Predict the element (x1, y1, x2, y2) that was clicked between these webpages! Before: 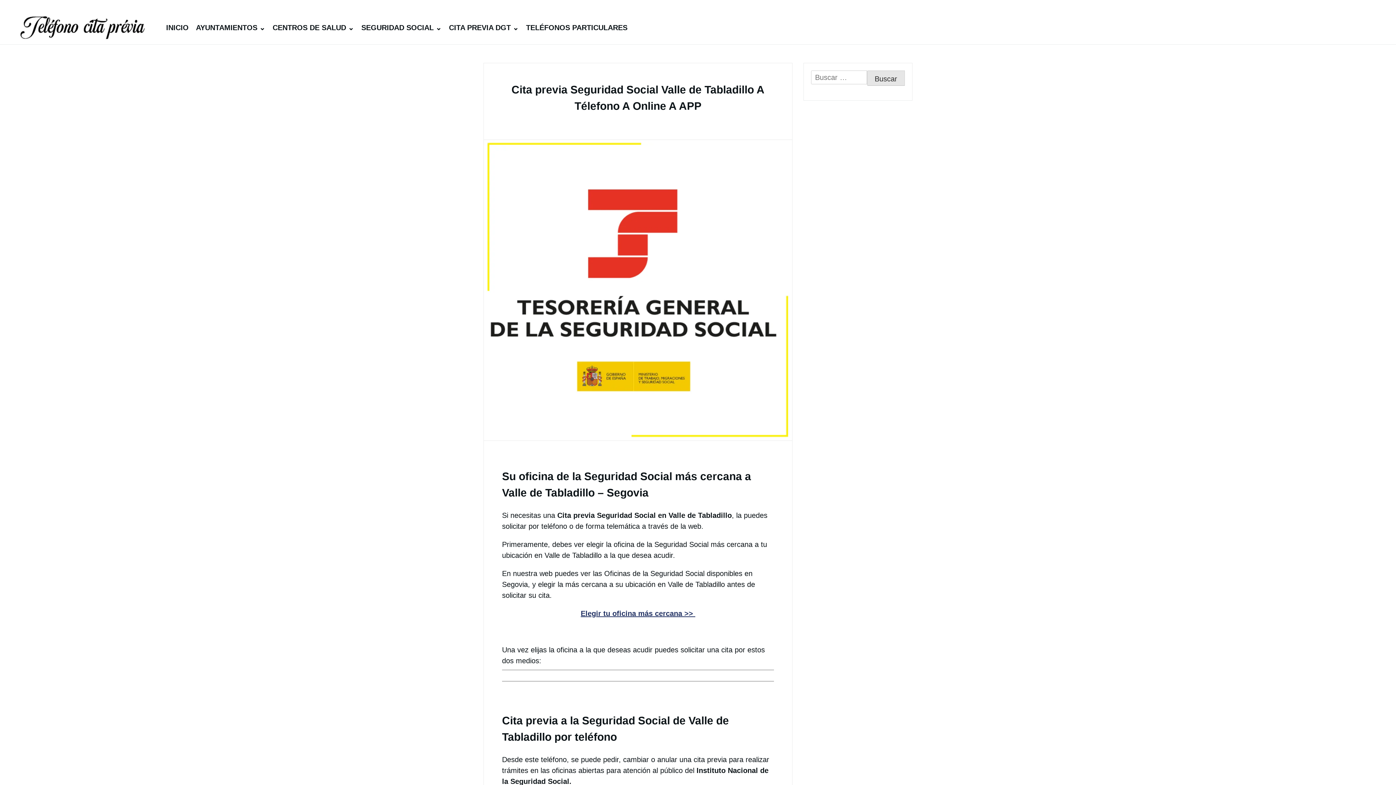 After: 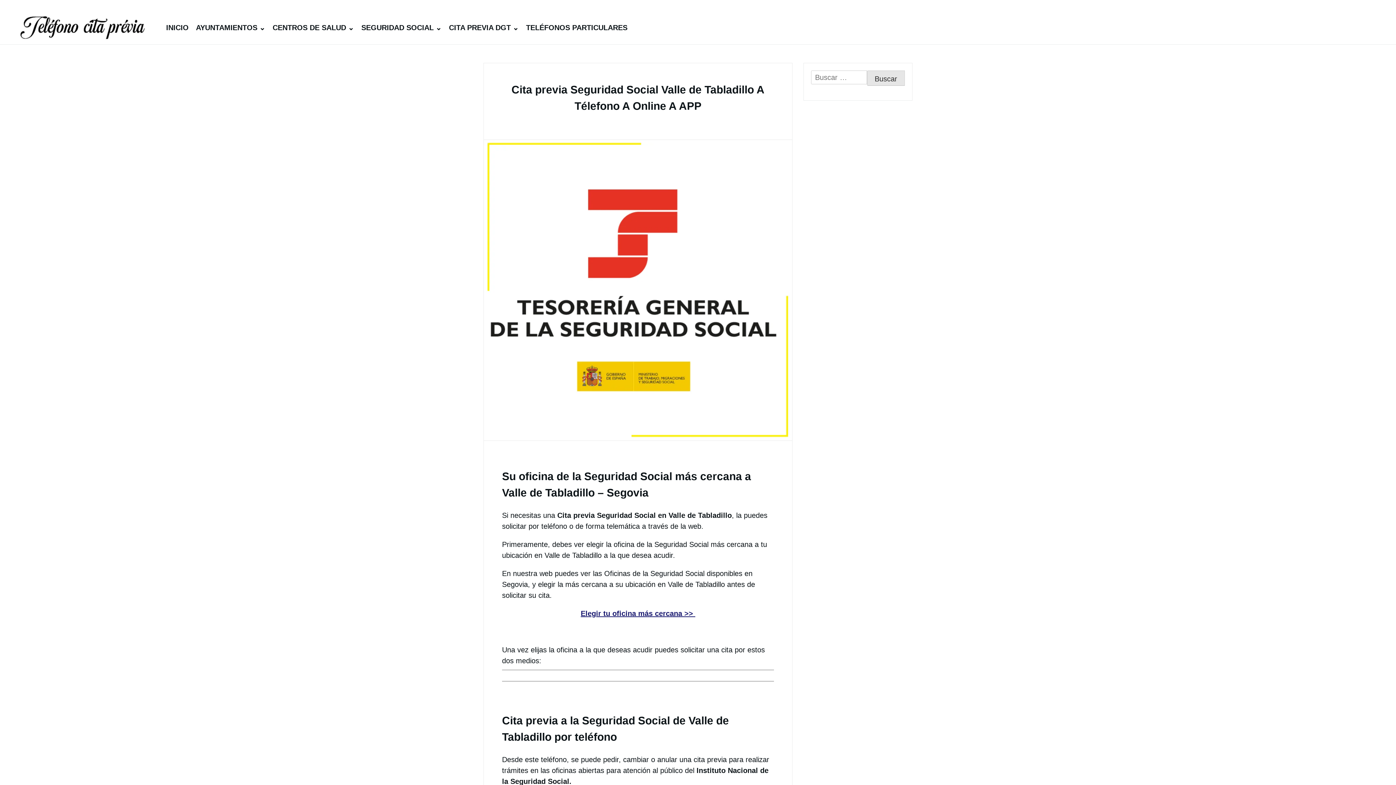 Action: label: Elegir tu oficina más cercana >>  bbox: (580, 609, 695, 617)